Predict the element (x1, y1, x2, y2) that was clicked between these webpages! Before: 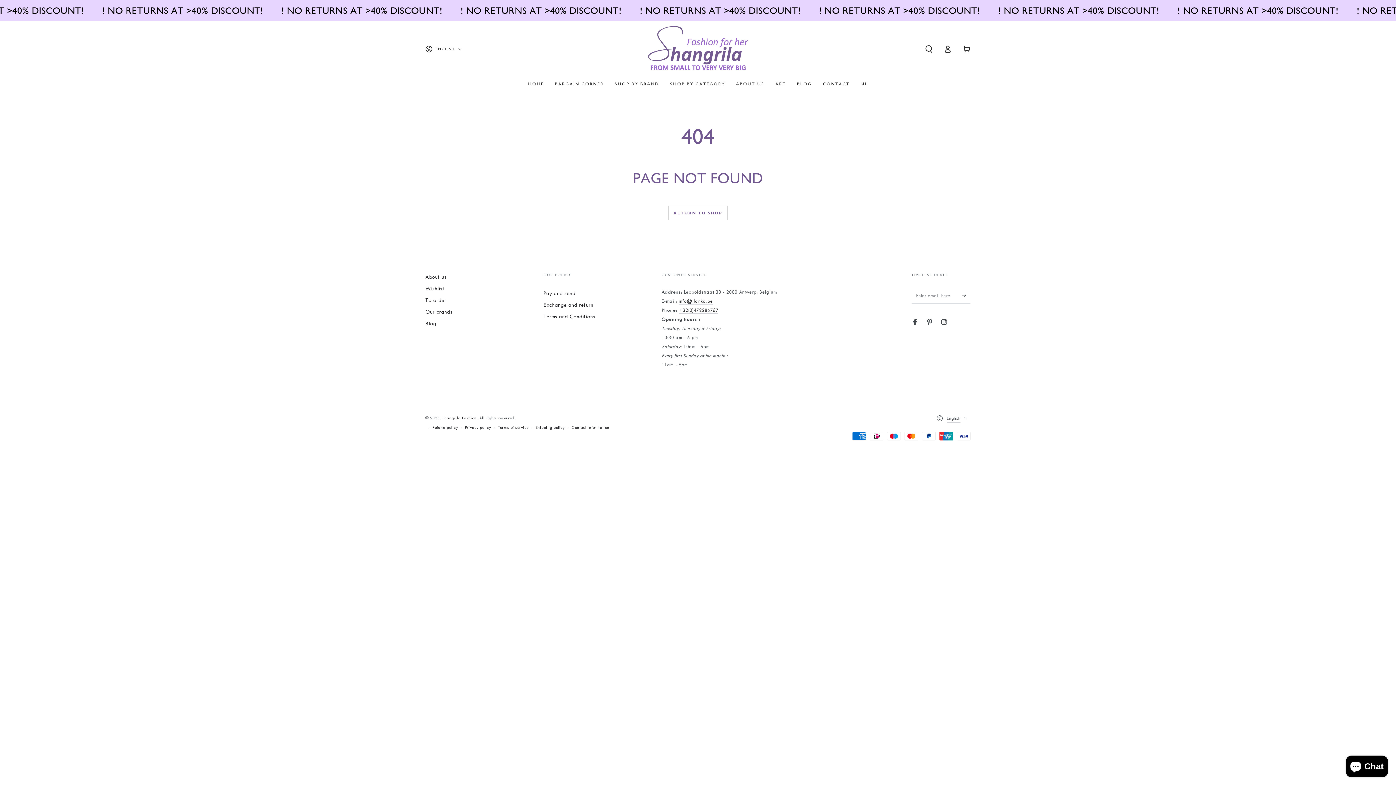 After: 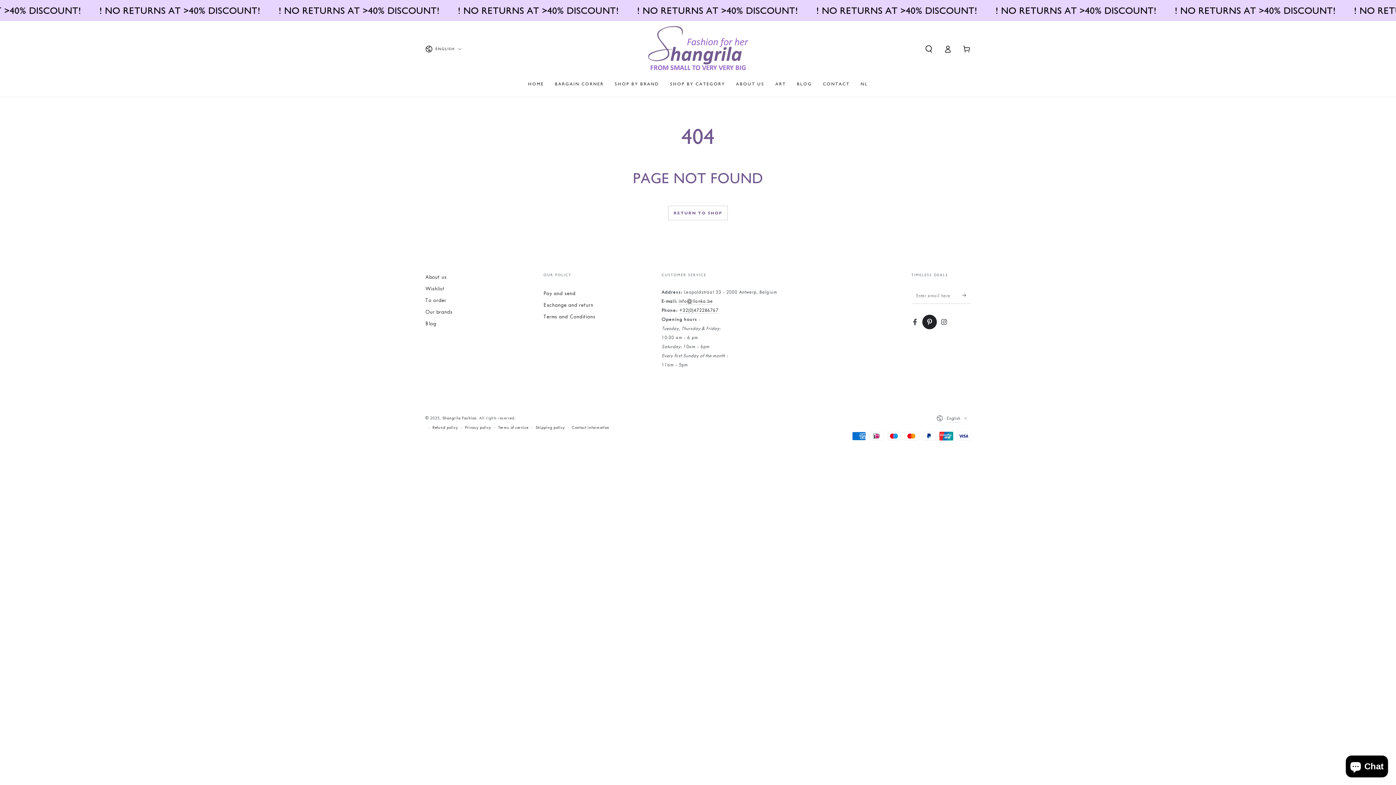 Action: label: Pinterest bbox: (922, 314, 937, 329)